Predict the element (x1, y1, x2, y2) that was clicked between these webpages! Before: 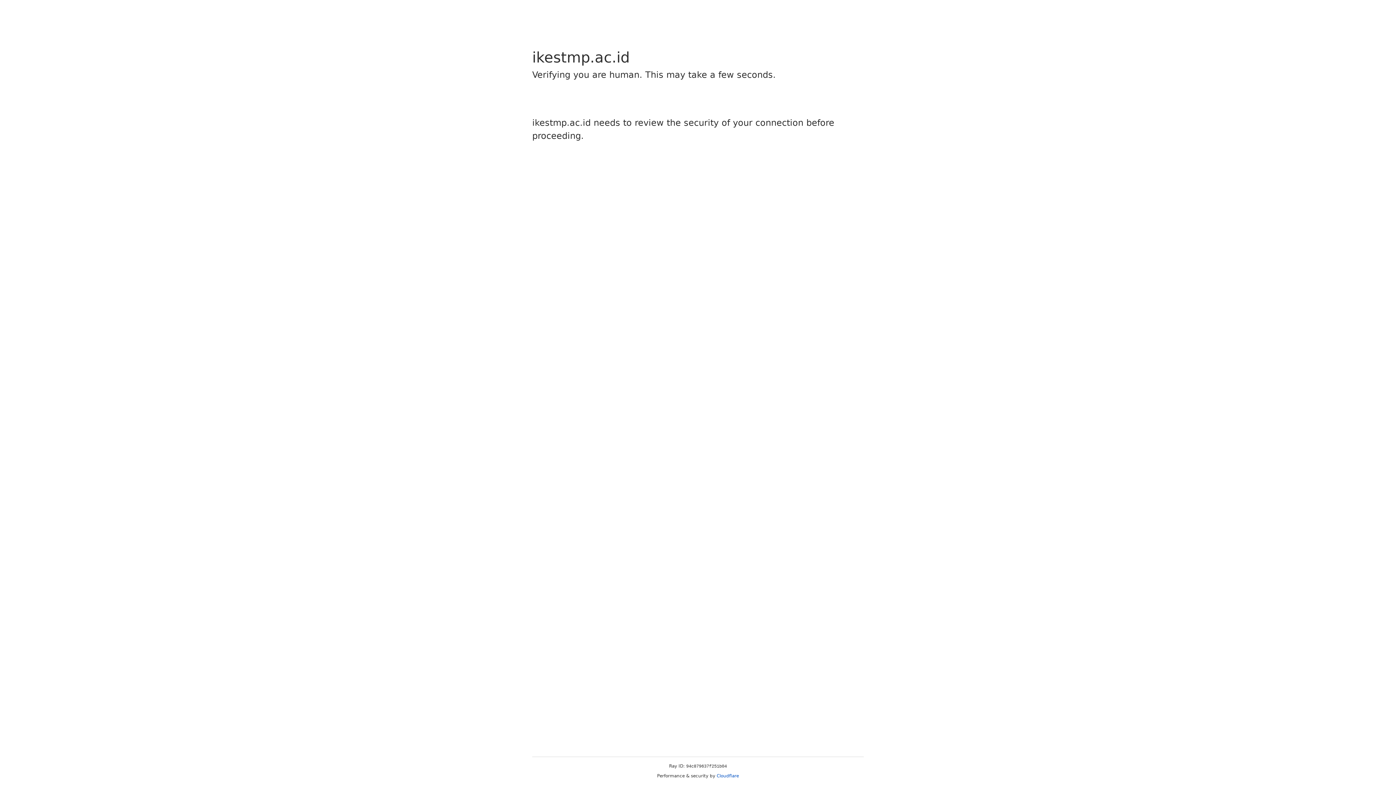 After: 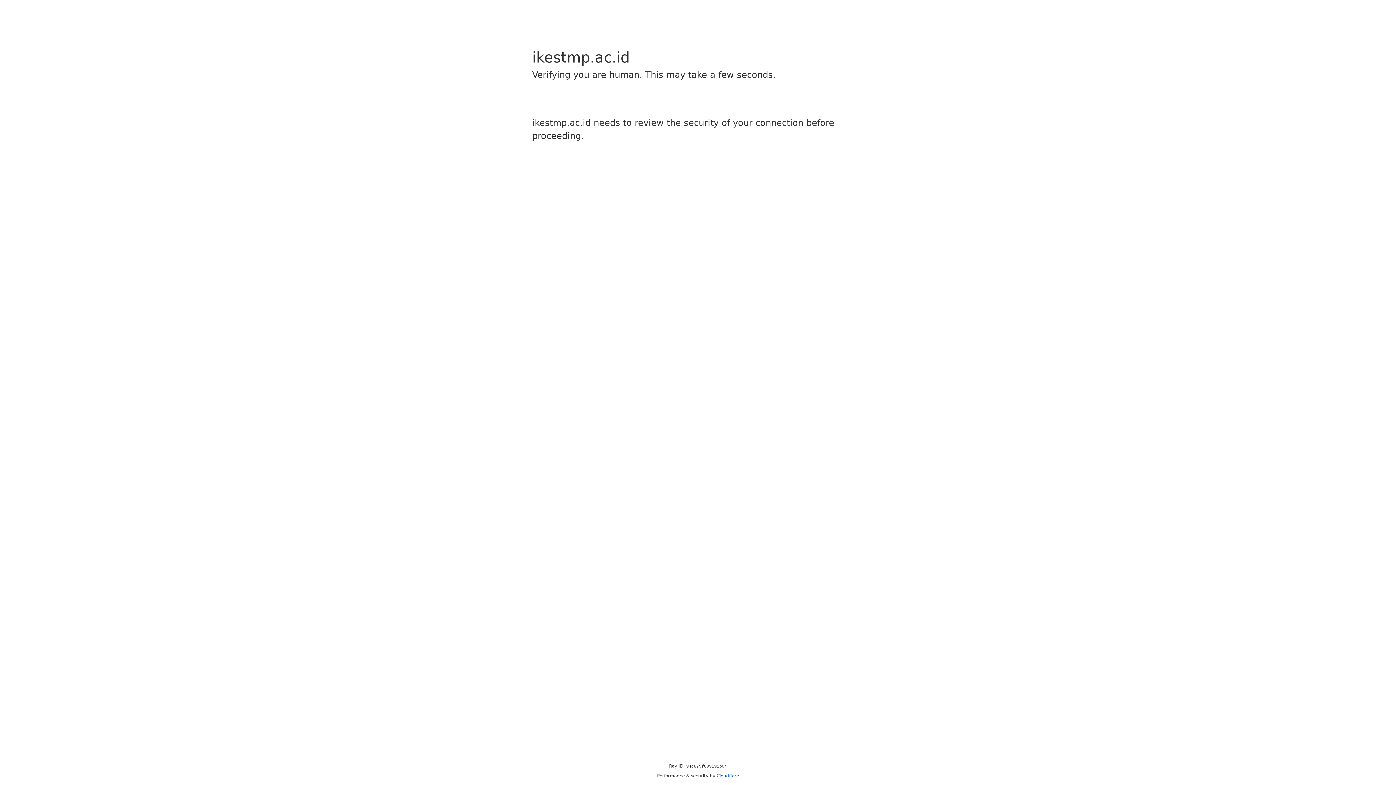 Action: bbox: (716, 773, 739, 778) label: Cloudflare